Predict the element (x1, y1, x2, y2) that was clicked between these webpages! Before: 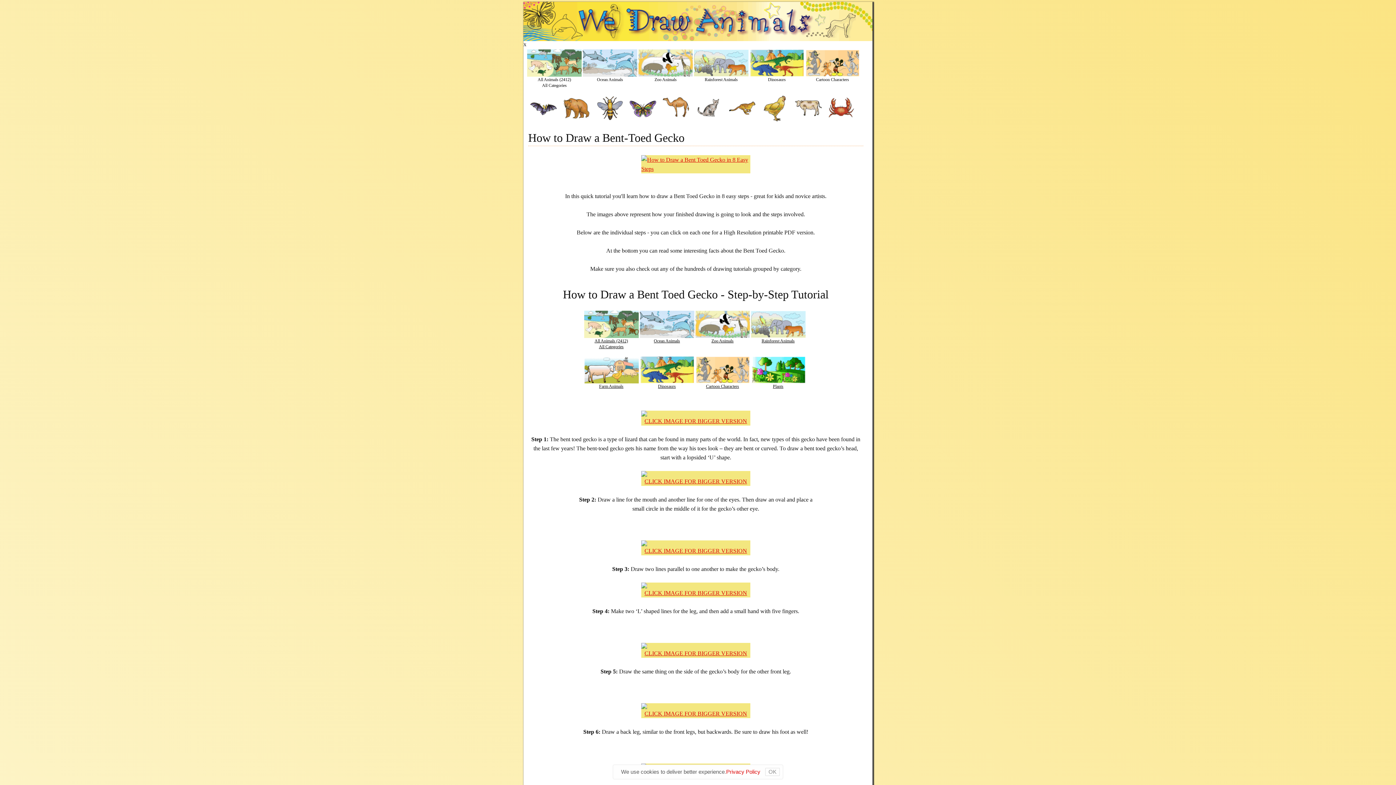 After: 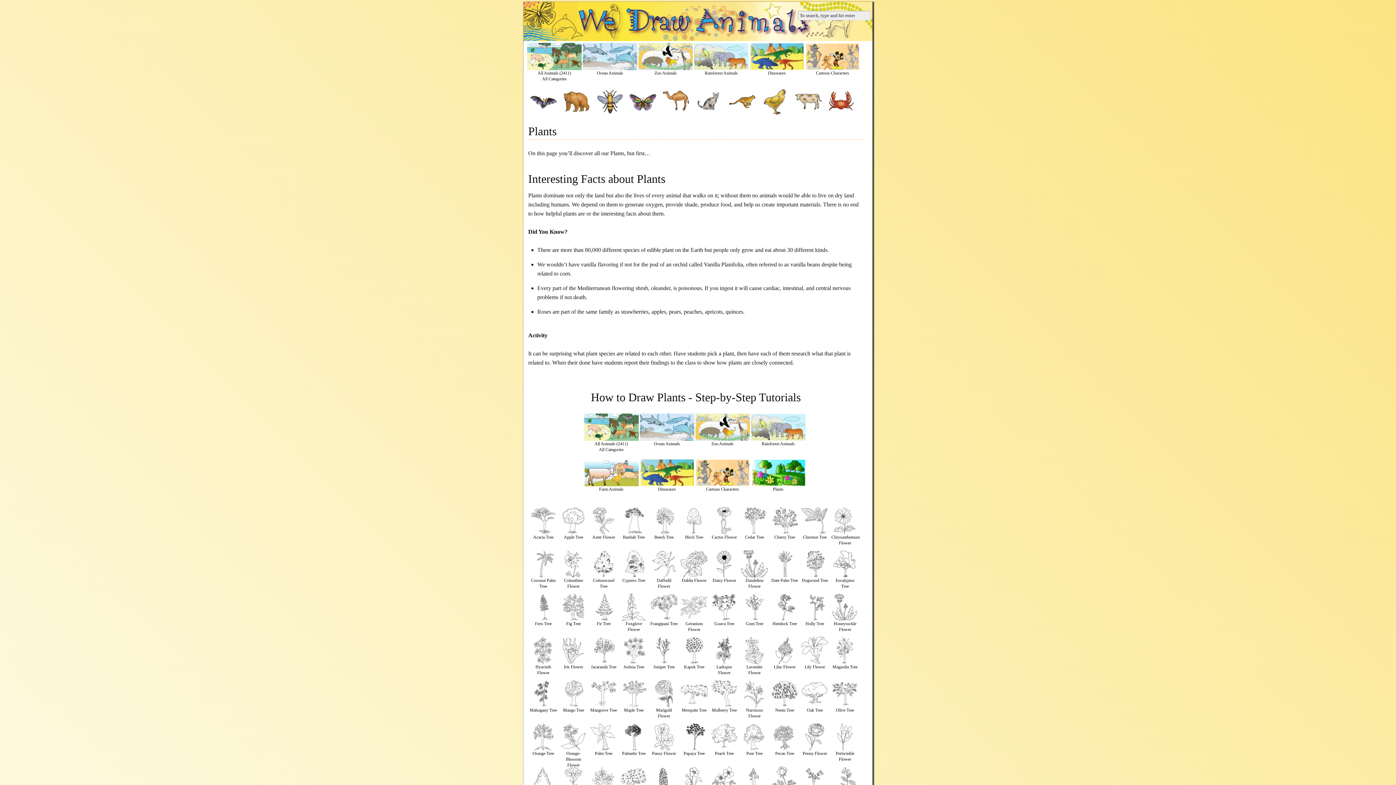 Action: bbox: (751, 356, 805, 383)